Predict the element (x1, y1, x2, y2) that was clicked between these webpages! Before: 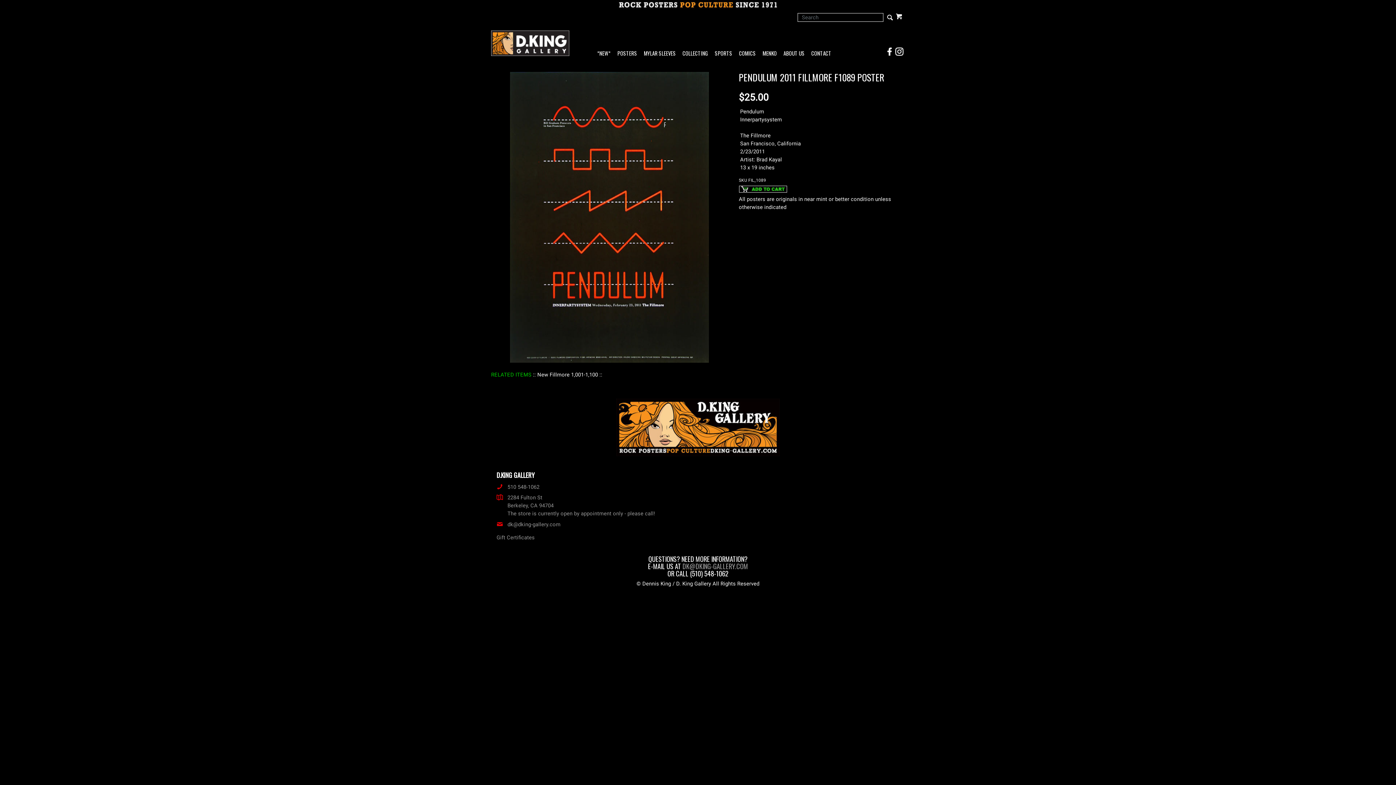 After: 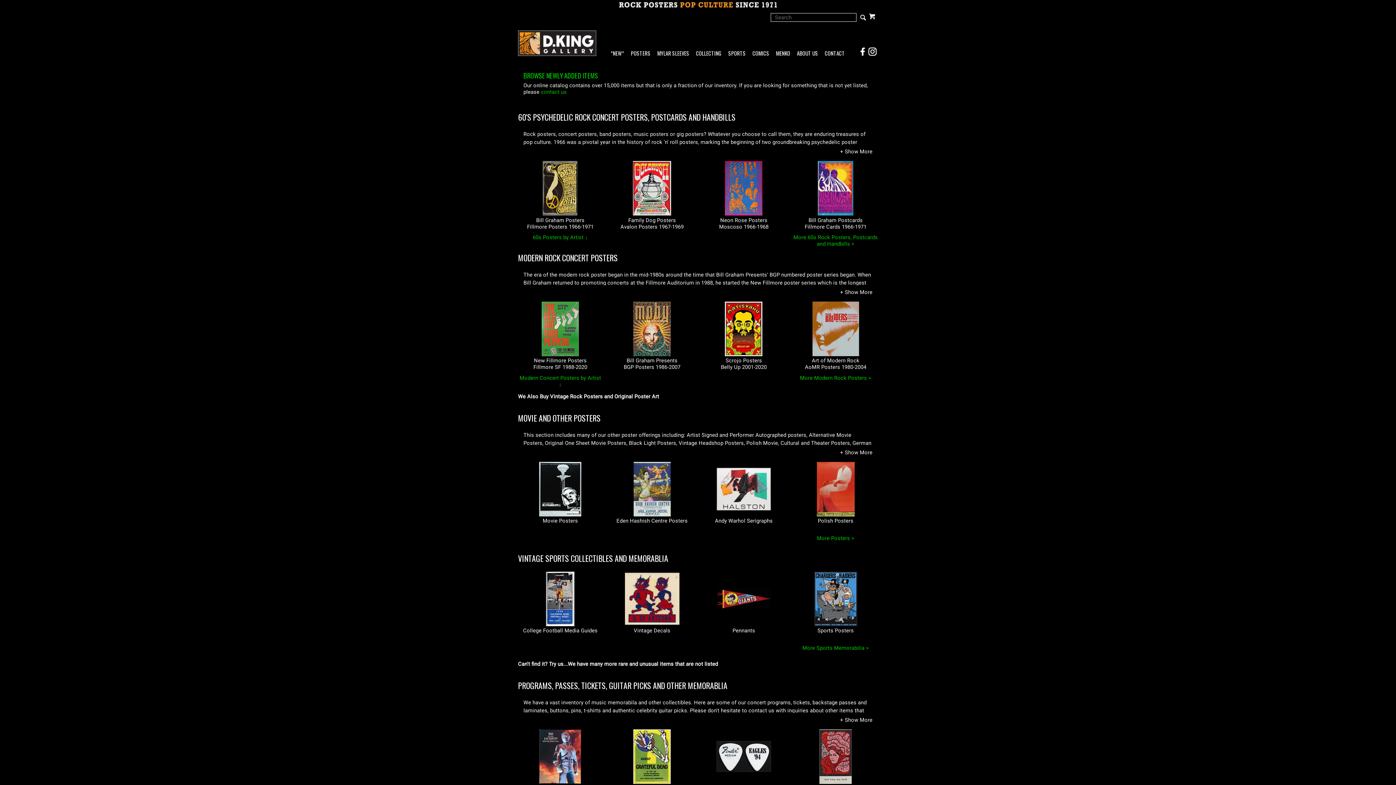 Action: bbox: (0, 0, 1396, 9)